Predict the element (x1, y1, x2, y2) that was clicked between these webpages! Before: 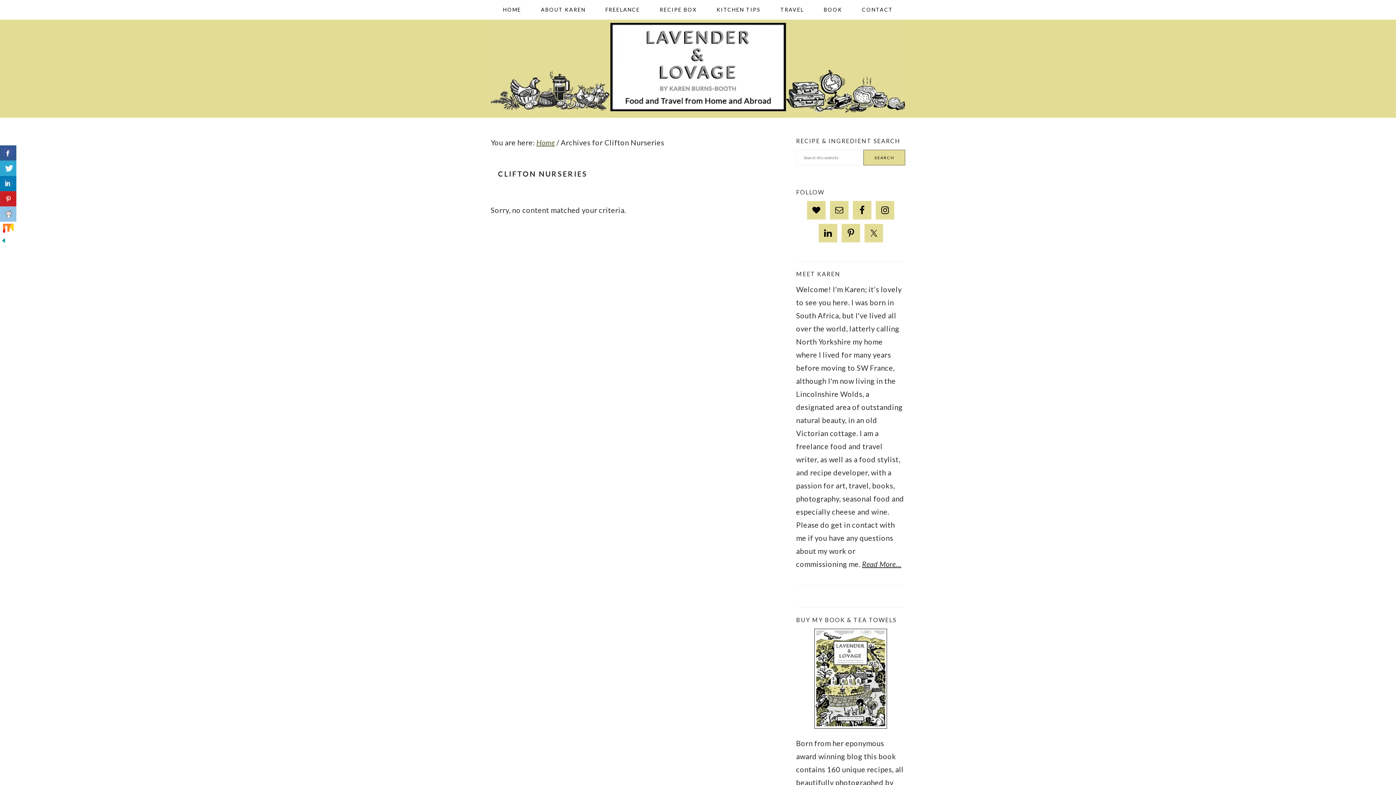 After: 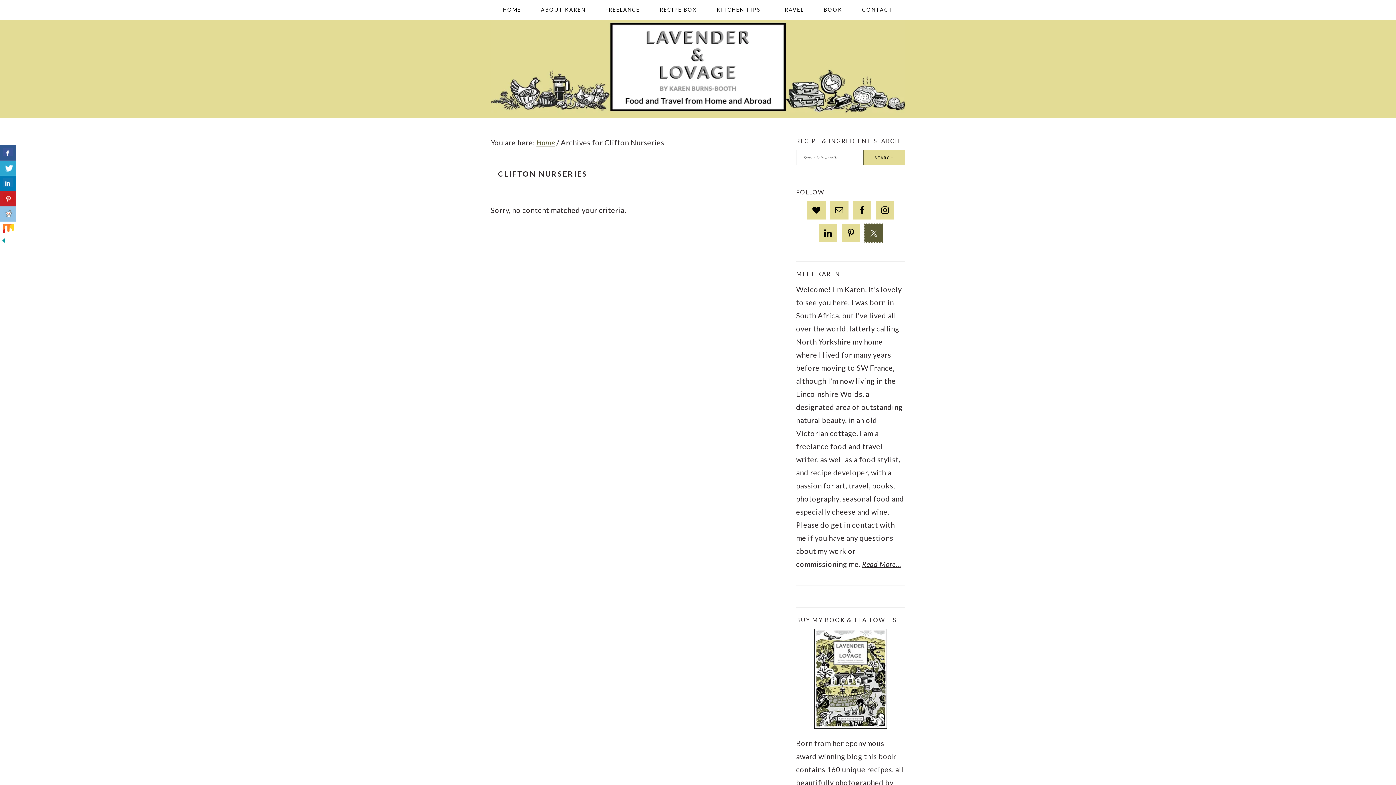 Action: bbox: (864, 224, 883, 242)